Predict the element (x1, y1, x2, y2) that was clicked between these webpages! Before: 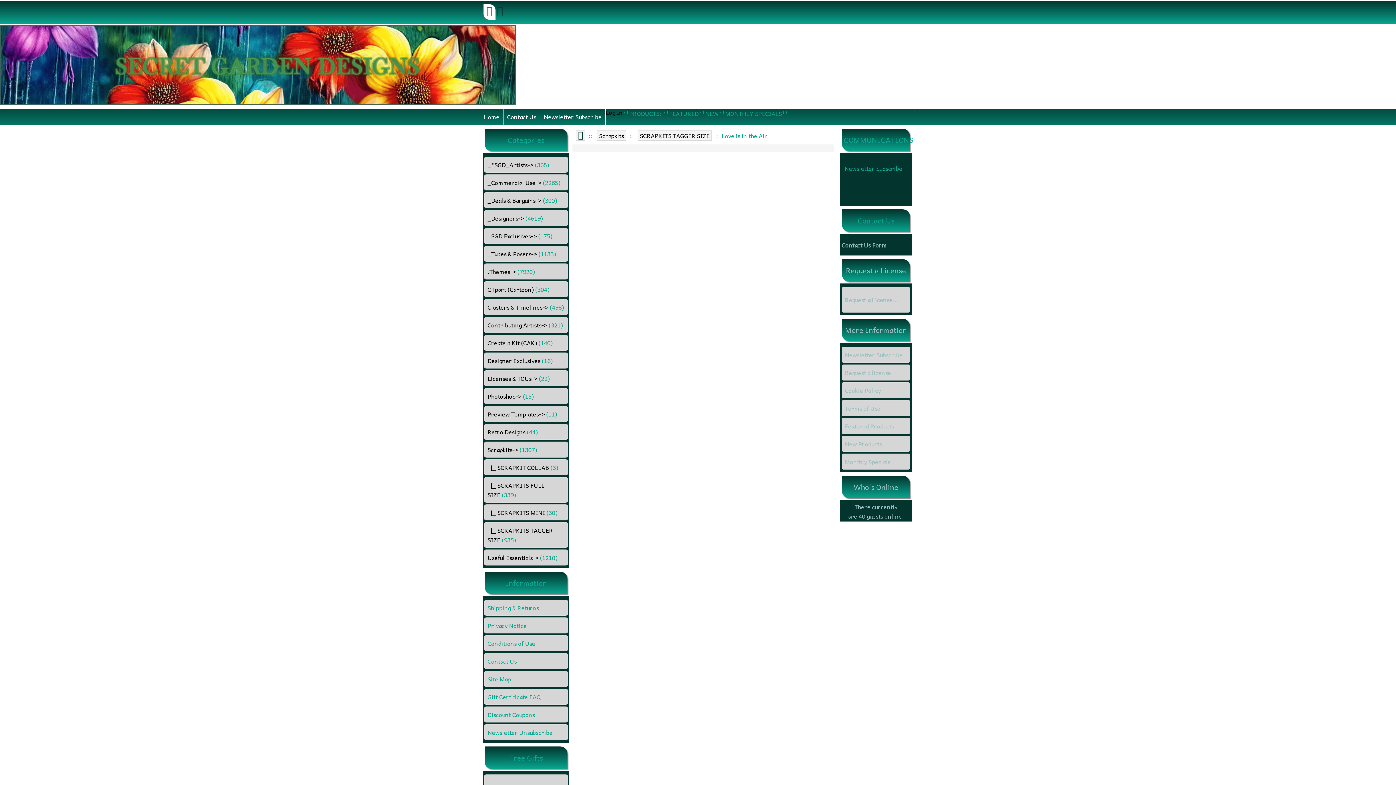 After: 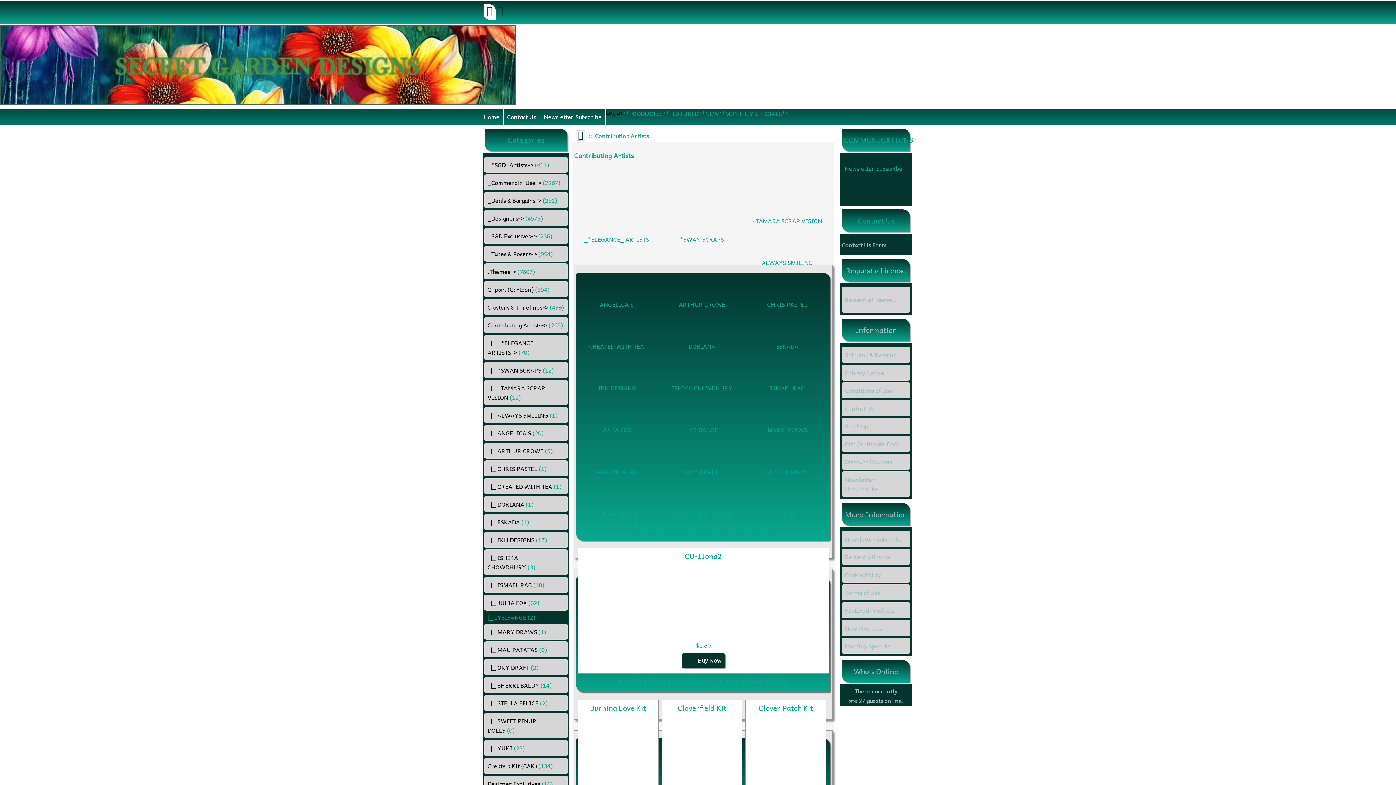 Action: label: Contributing Artists-> (321) bbox: (484, 317, 567, 333)